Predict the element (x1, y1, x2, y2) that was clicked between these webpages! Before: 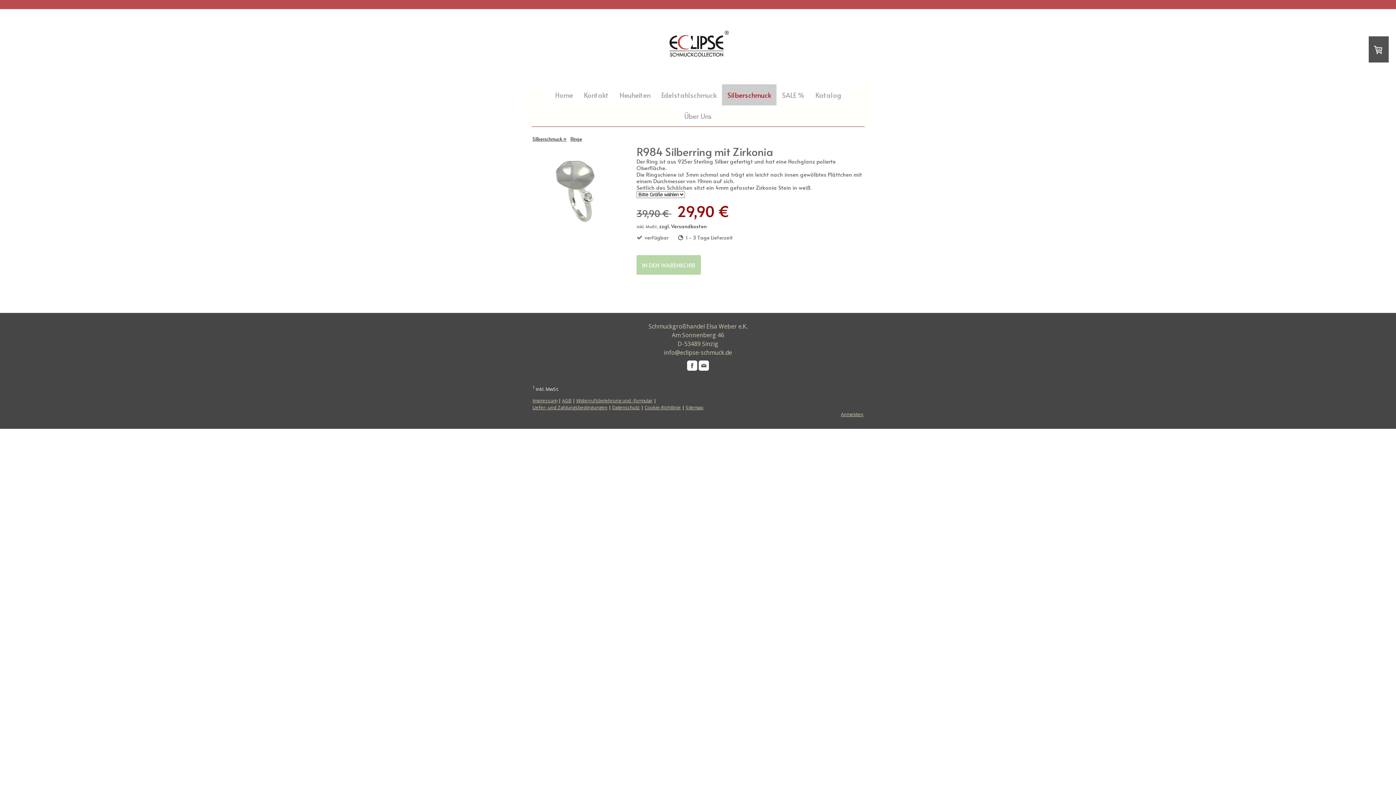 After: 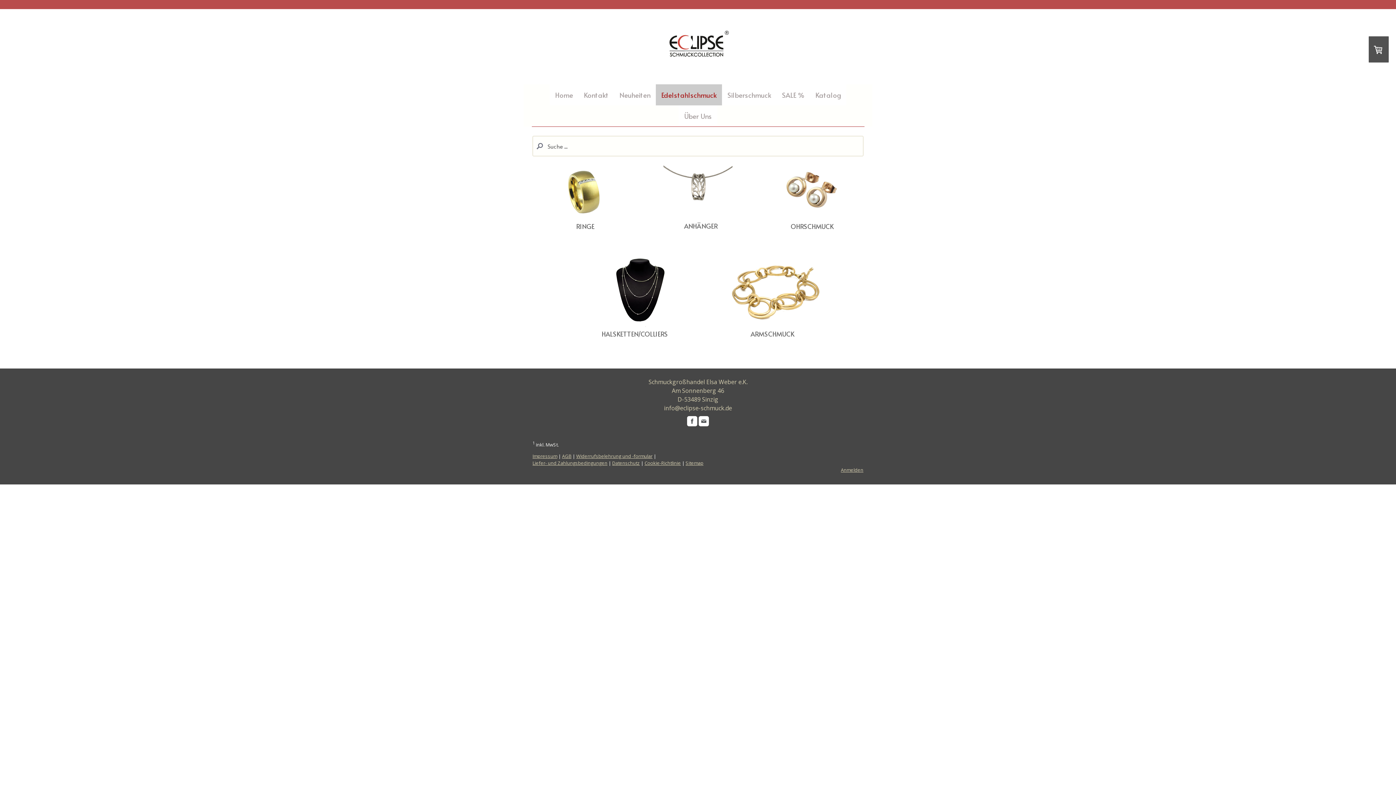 Action: label: Edelstahlschmuck bbox: (656, 84, 722, 105)